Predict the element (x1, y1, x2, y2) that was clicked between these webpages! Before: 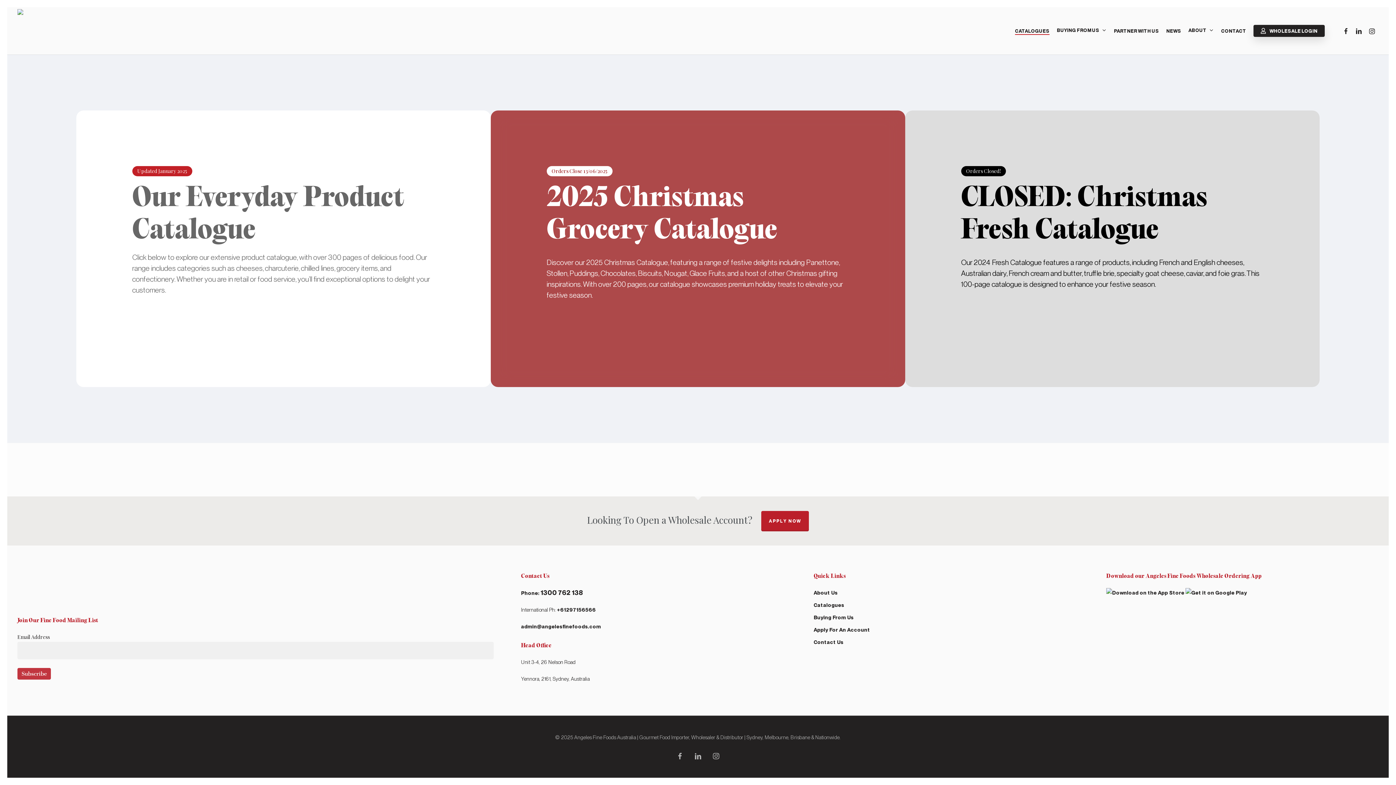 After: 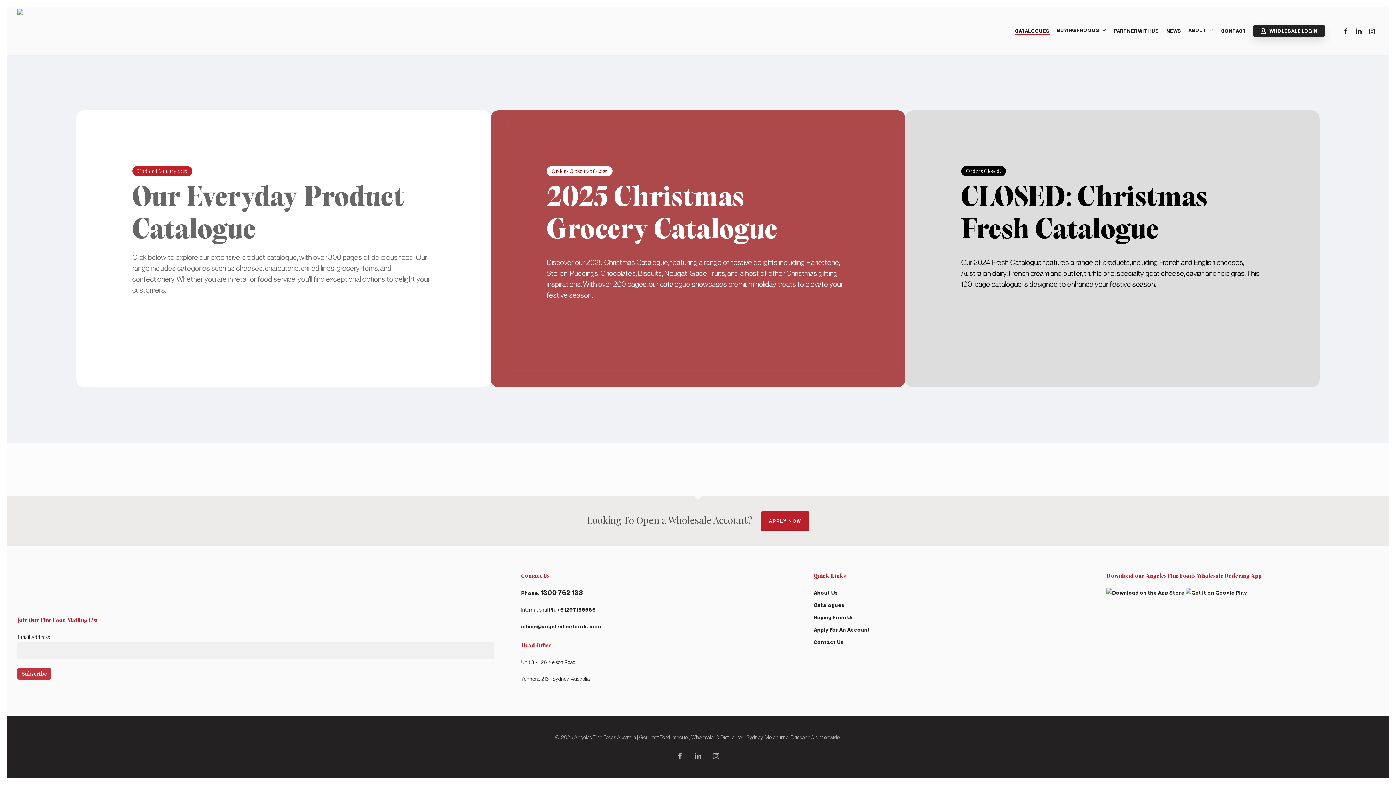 Action: bbox: (557, 607, 596, 613) label: +61297156566